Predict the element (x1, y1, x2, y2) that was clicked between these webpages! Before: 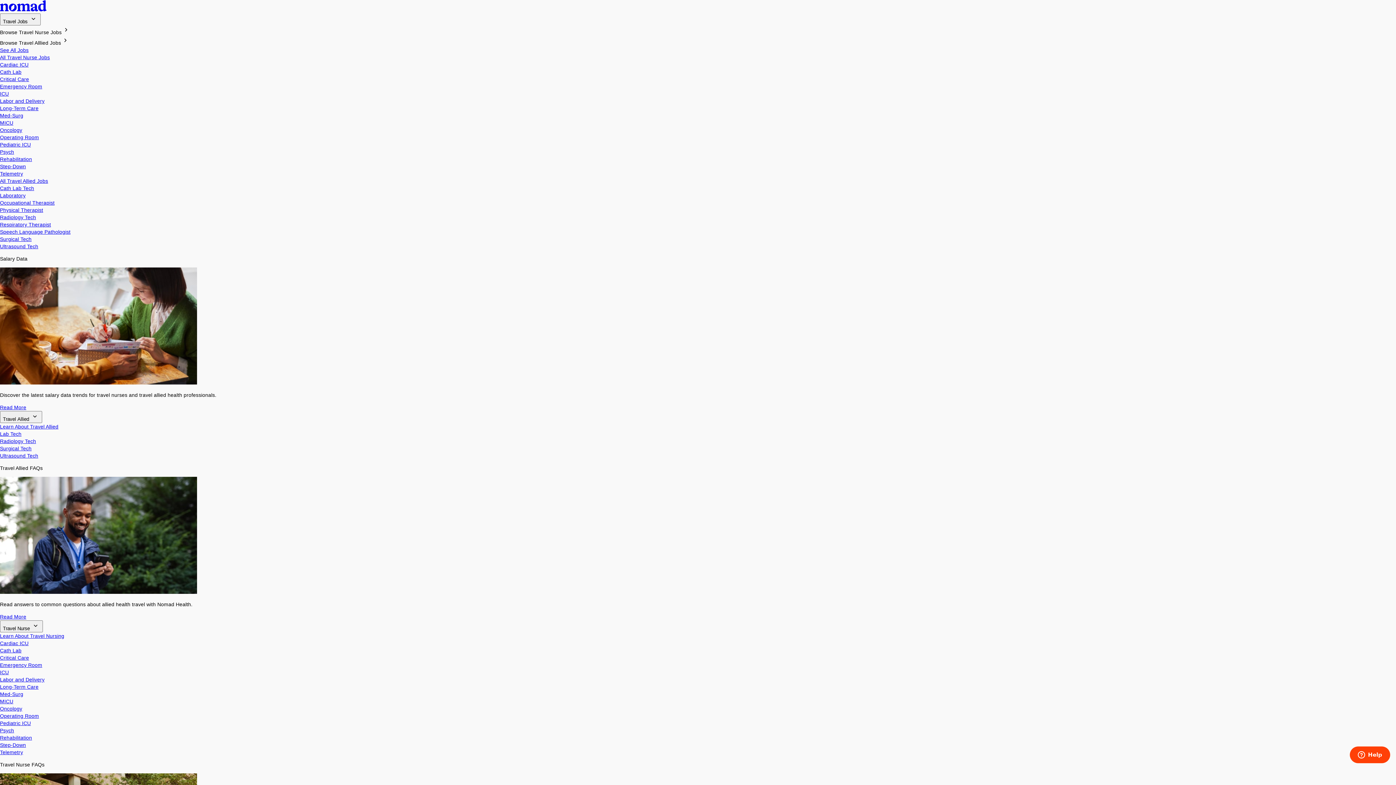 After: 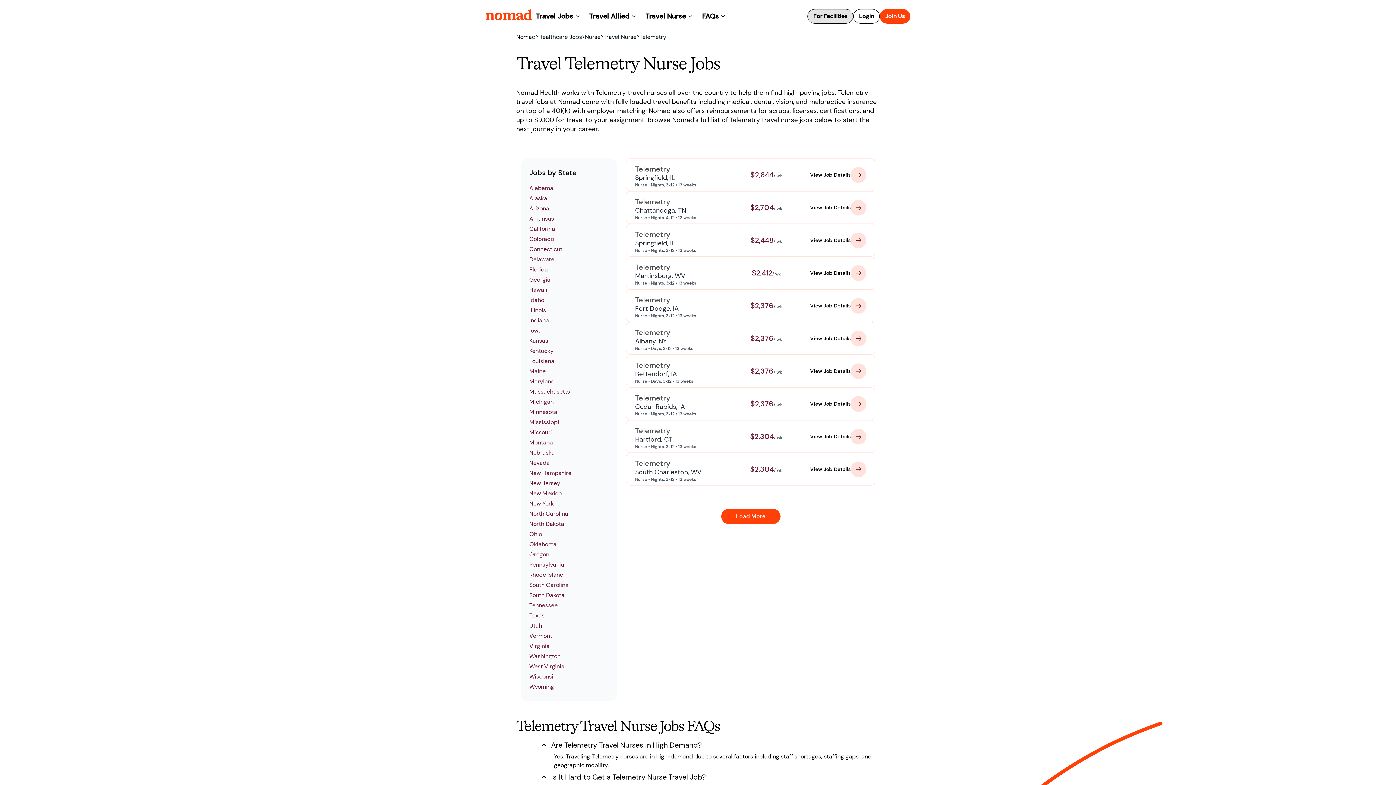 Action: label: Telemetry bbox: (0, 170, 23, 176)